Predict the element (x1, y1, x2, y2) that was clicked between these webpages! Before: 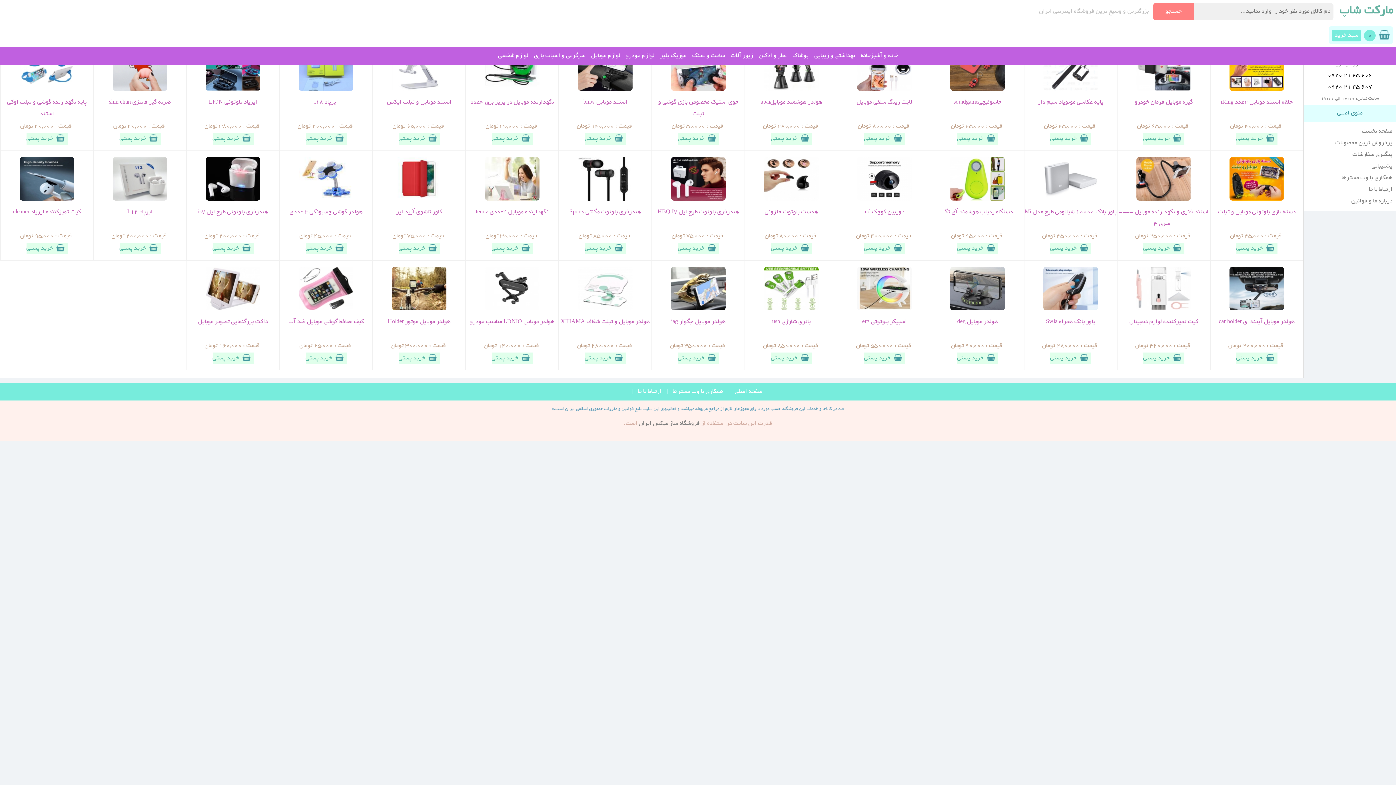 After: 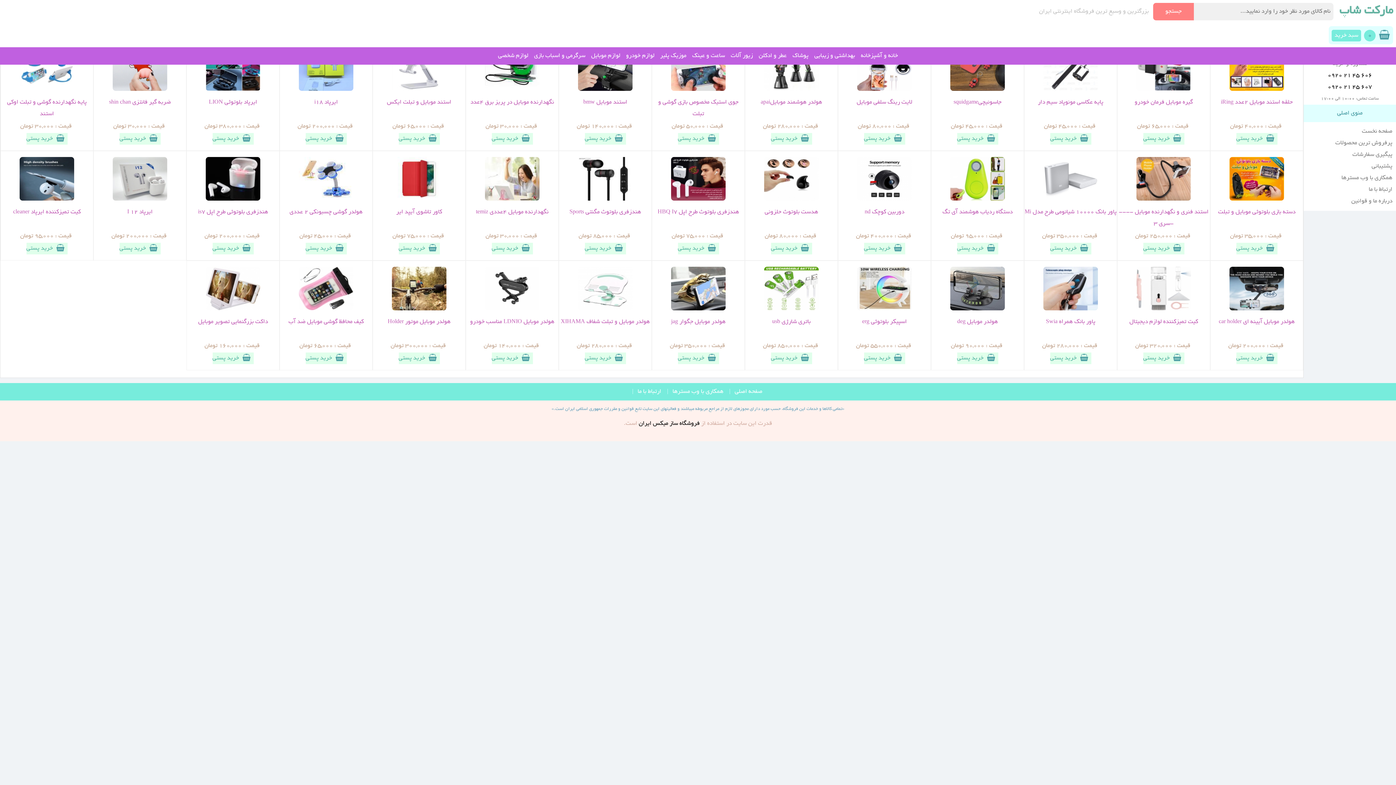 Action: bbox: (638, 421, 700, 426) label: فروشگاه ساز ميکس ايران